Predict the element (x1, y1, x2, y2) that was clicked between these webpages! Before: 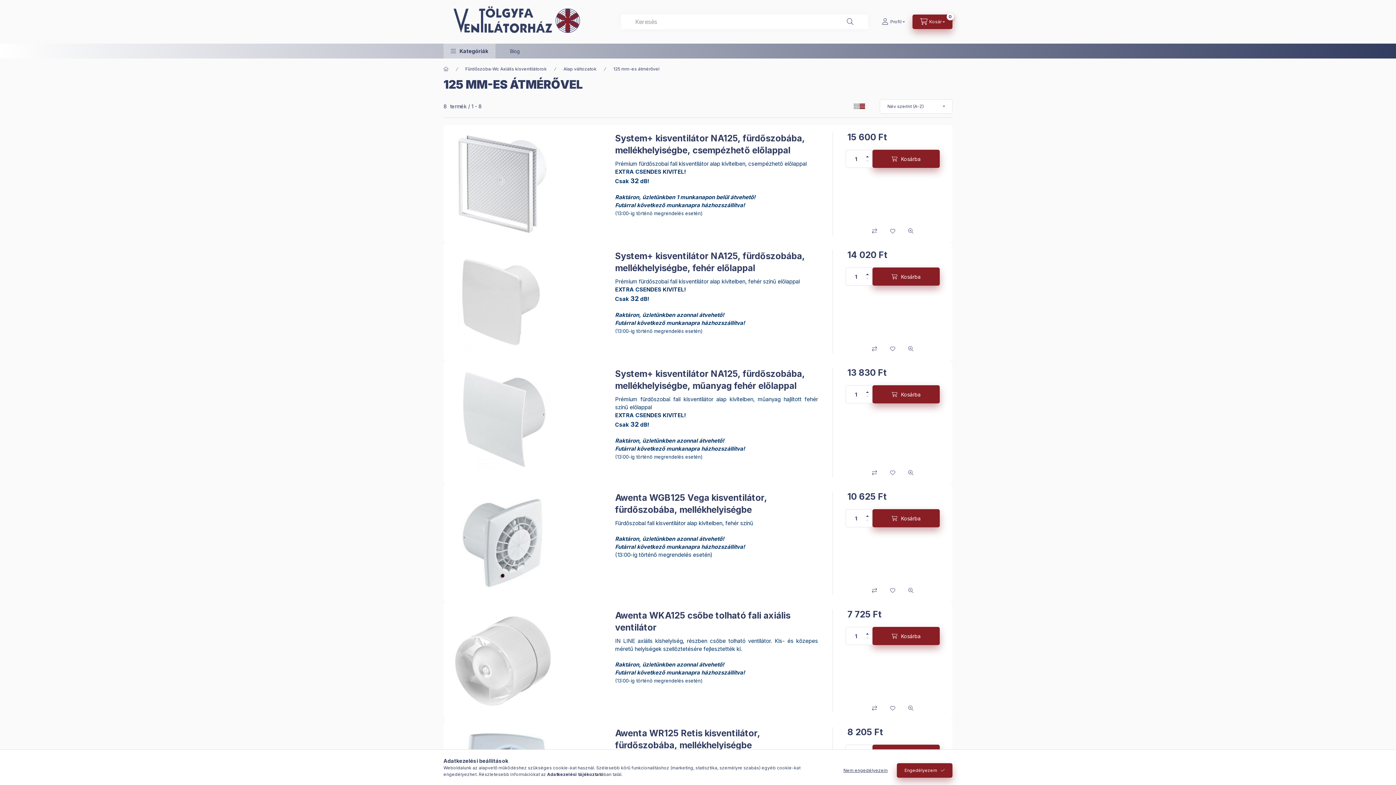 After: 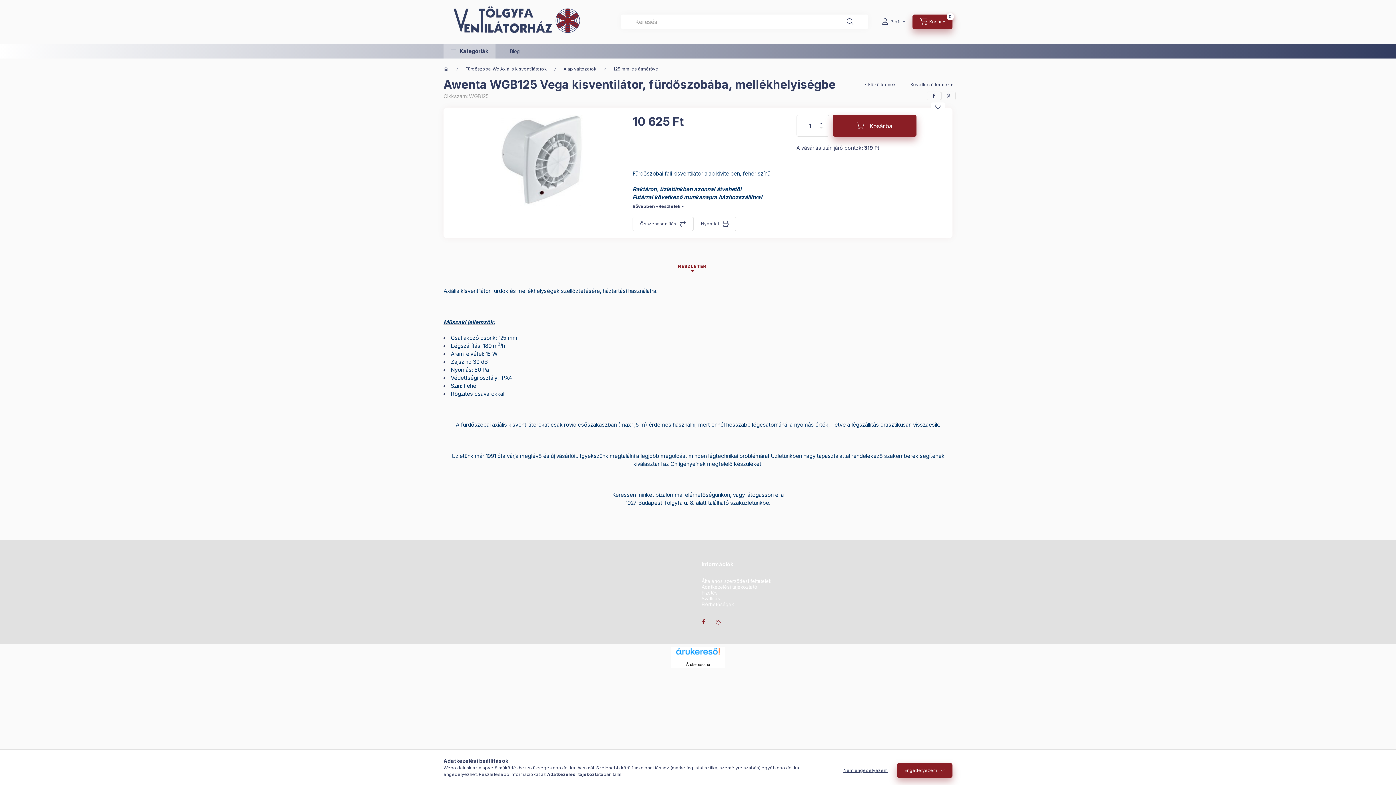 Action: label: Awenta WGB125 Vega kisventilátor, fürdőszobába, mellékhelyiségbe bbox: (615, 492, 818, 516)